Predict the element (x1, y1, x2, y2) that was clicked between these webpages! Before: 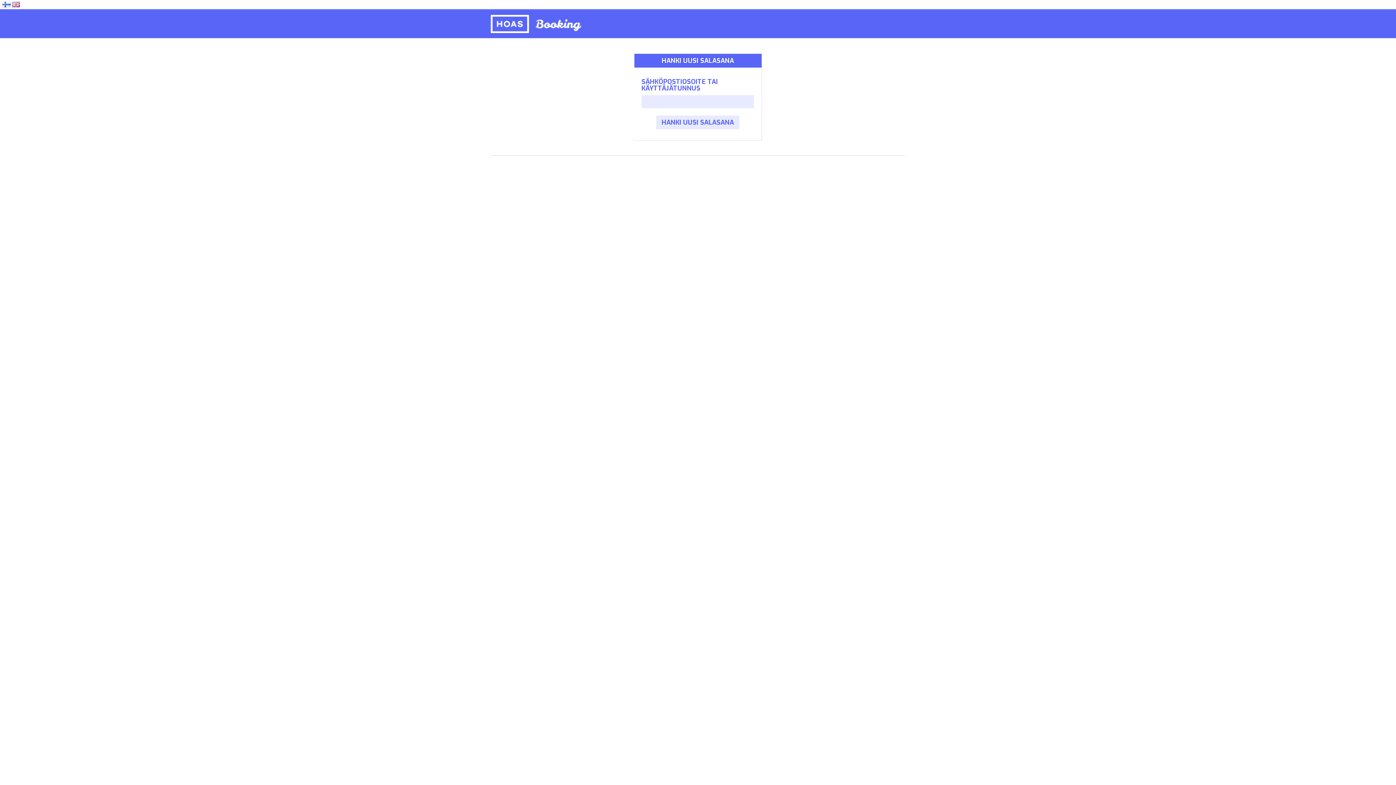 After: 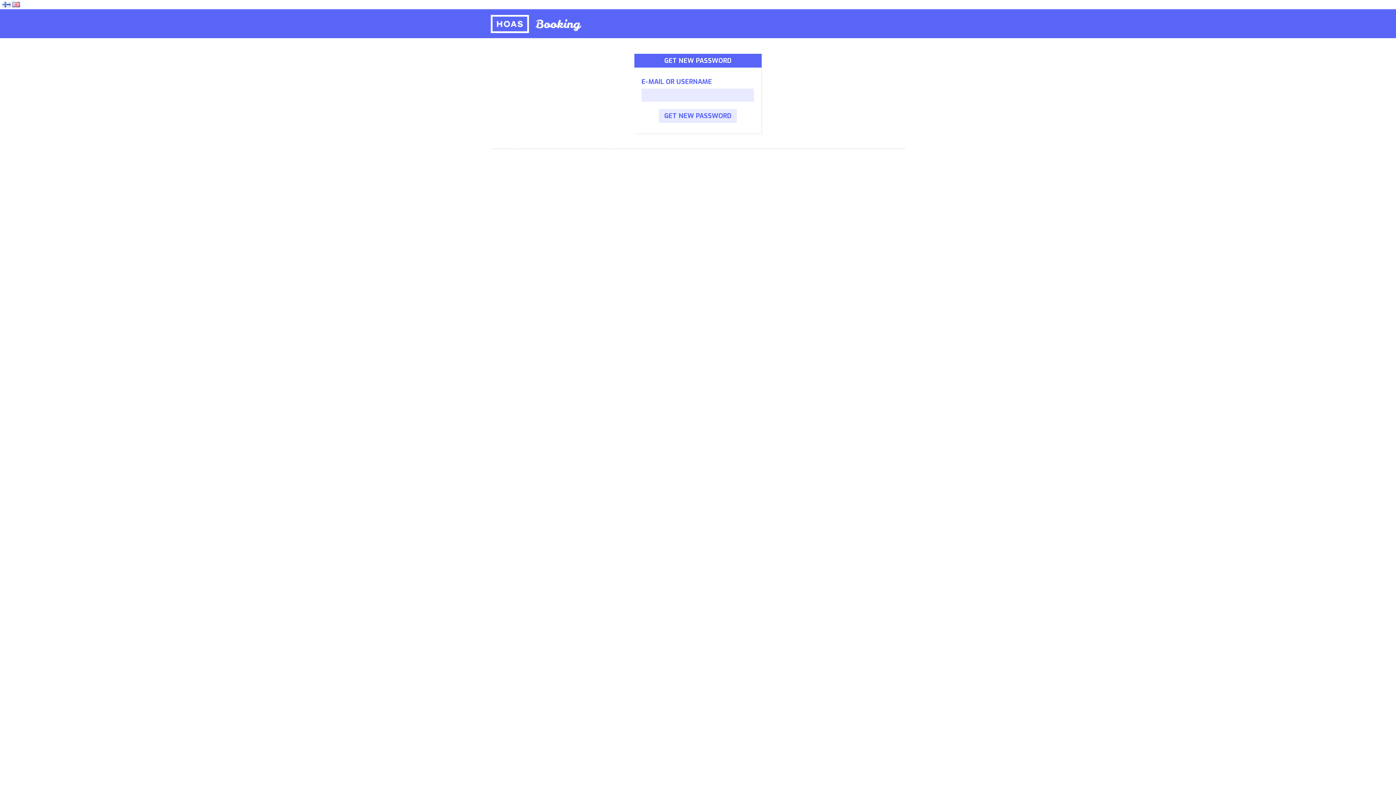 Action: bbox: (11, 2, 19, 8)